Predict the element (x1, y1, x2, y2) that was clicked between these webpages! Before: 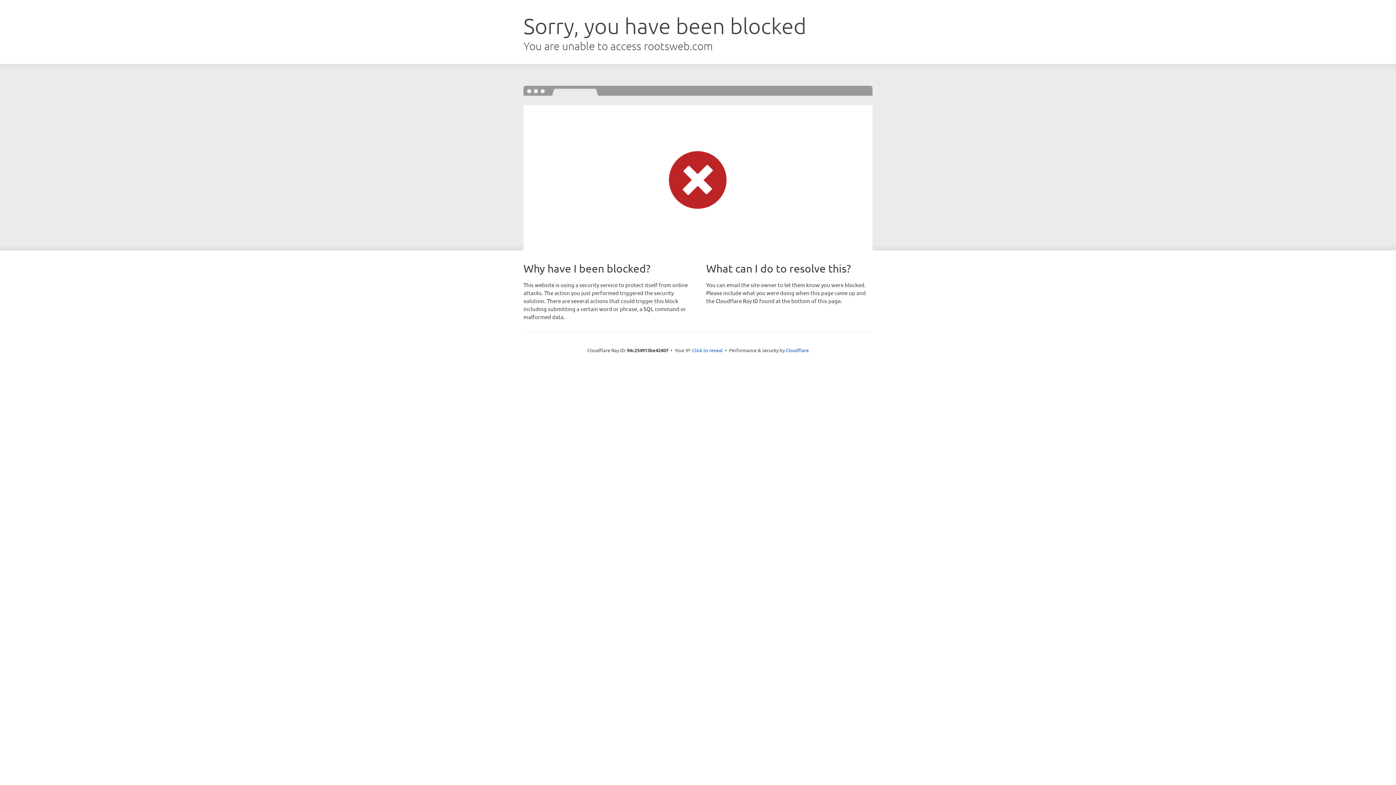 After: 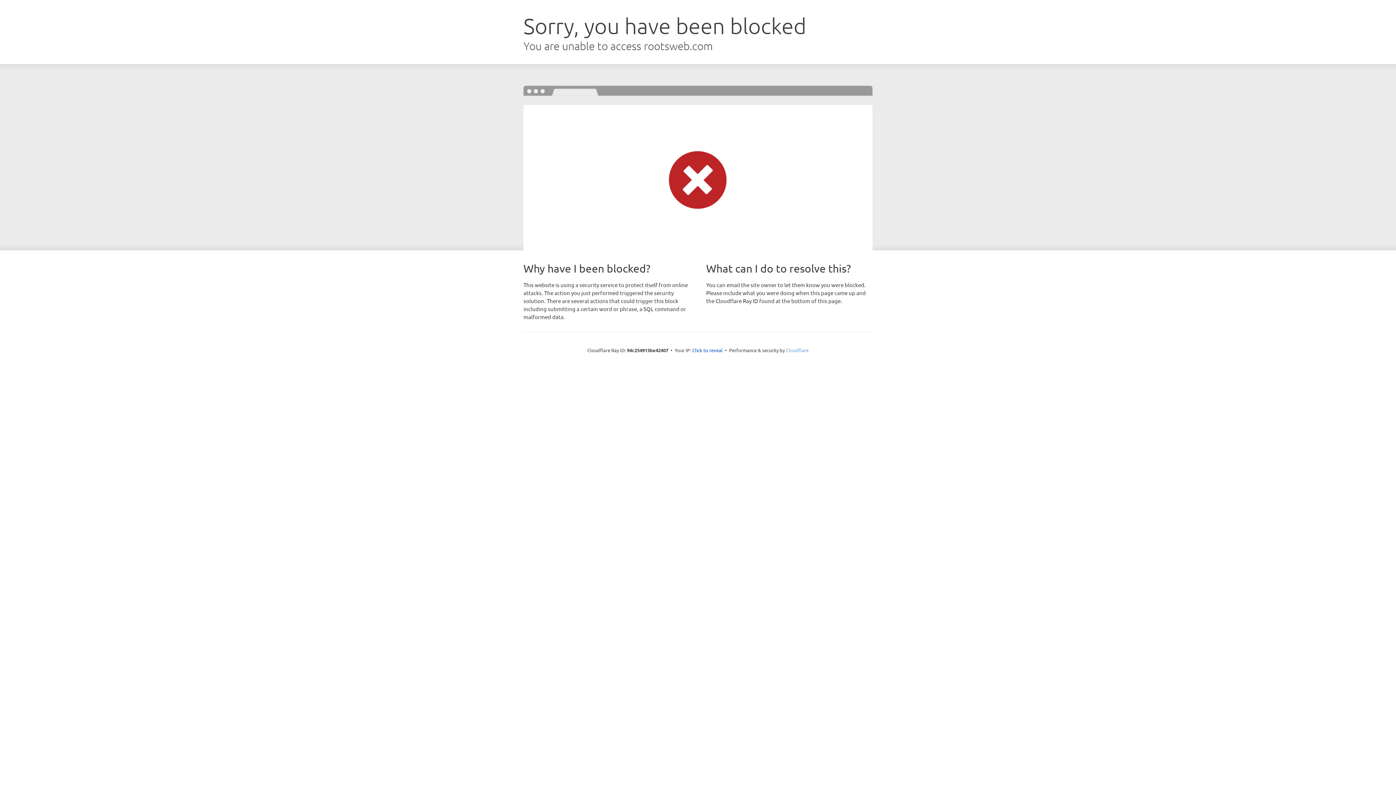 Action: bbox: (786, 347, 808, 353) label: Cloudflare